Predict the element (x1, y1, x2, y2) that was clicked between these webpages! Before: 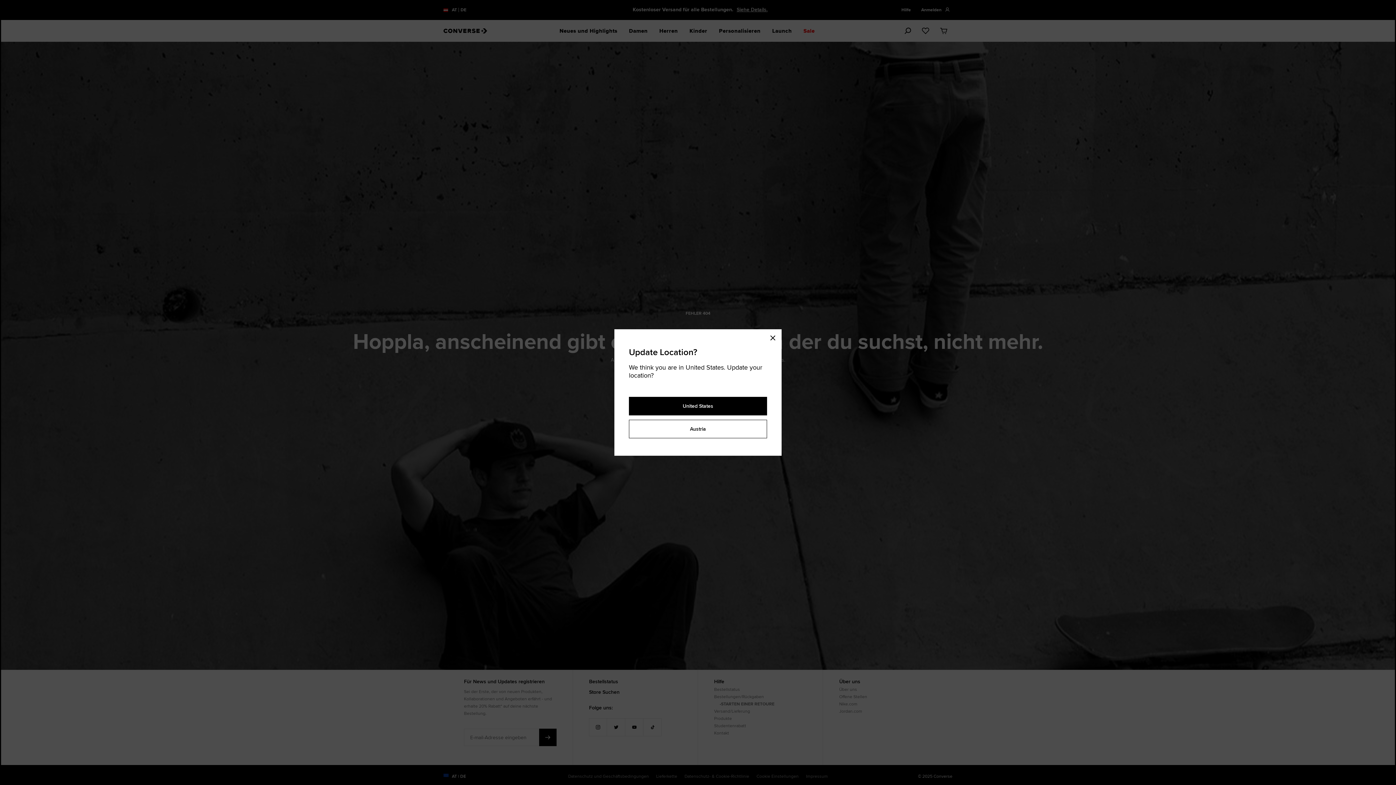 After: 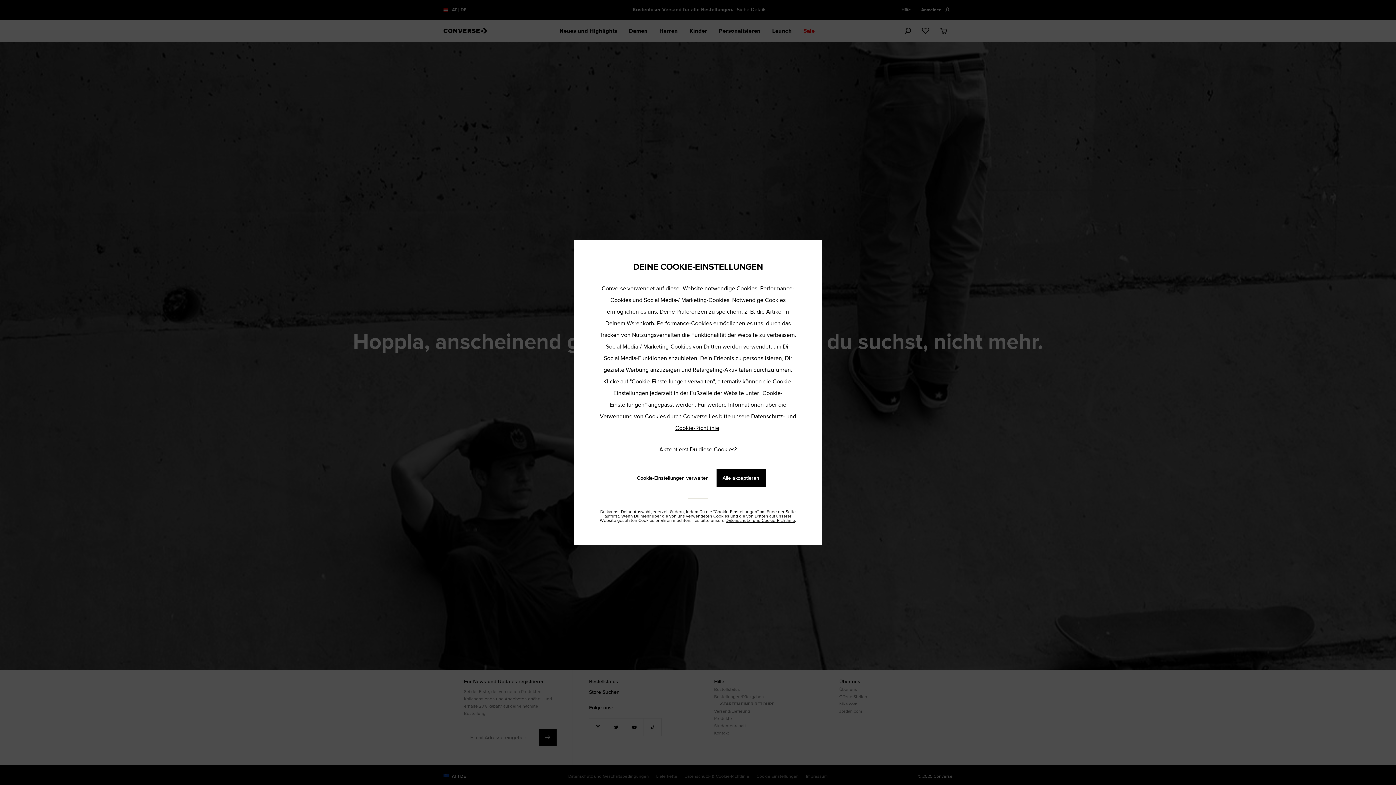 Action: label: Close modal bbox: (768, 329, 781, 344)